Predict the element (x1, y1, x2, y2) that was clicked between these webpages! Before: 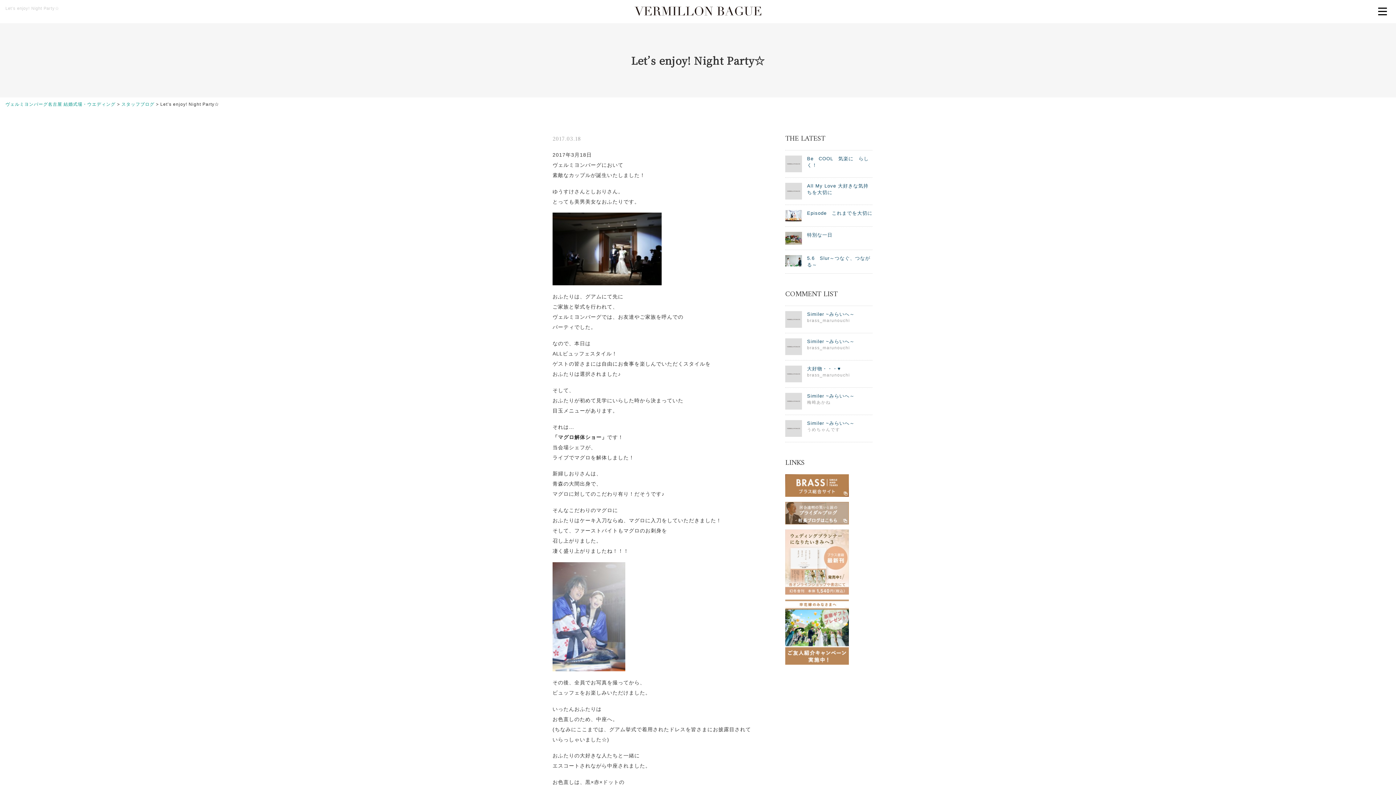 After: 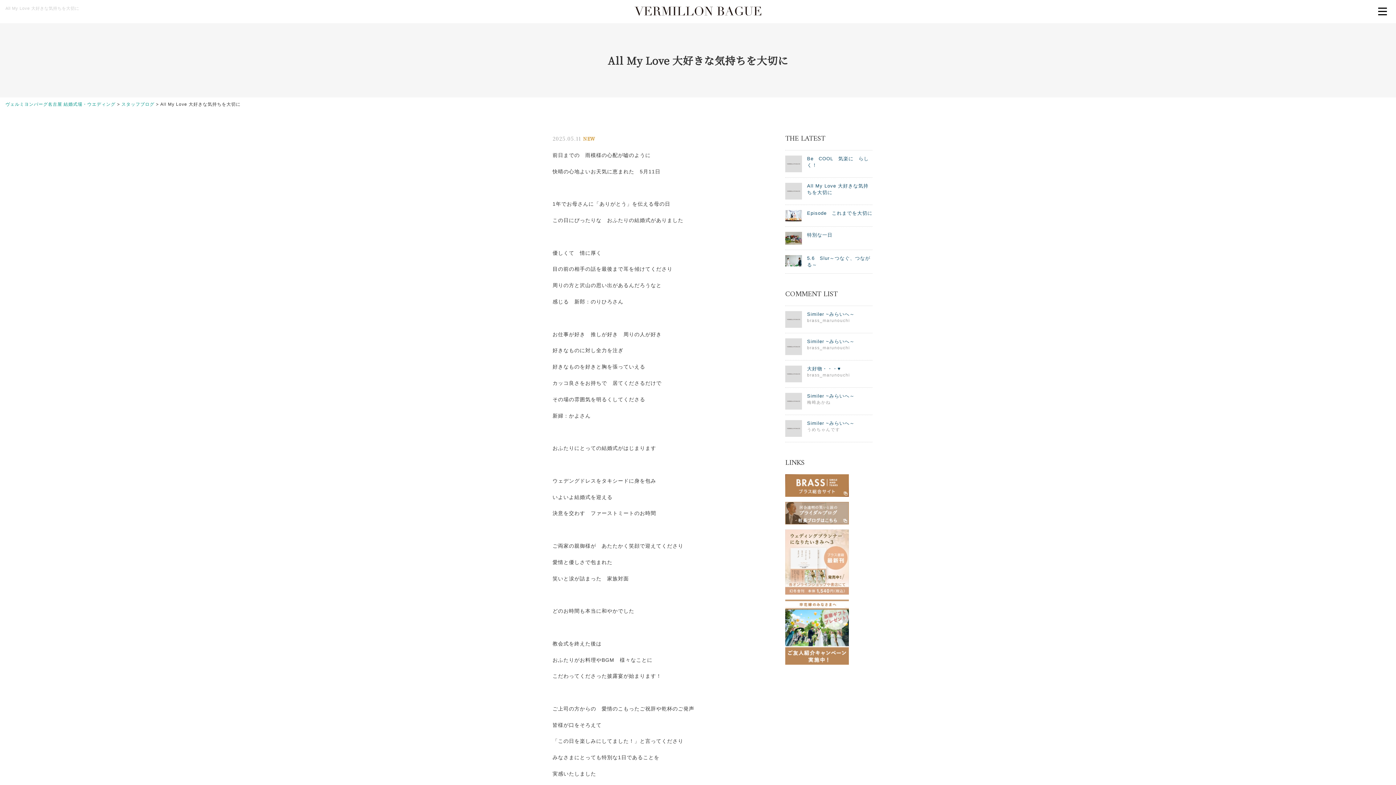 Action: bbox: (785, 177, 872, 205) label: 	All My Love 大好きな気持ちを大切に